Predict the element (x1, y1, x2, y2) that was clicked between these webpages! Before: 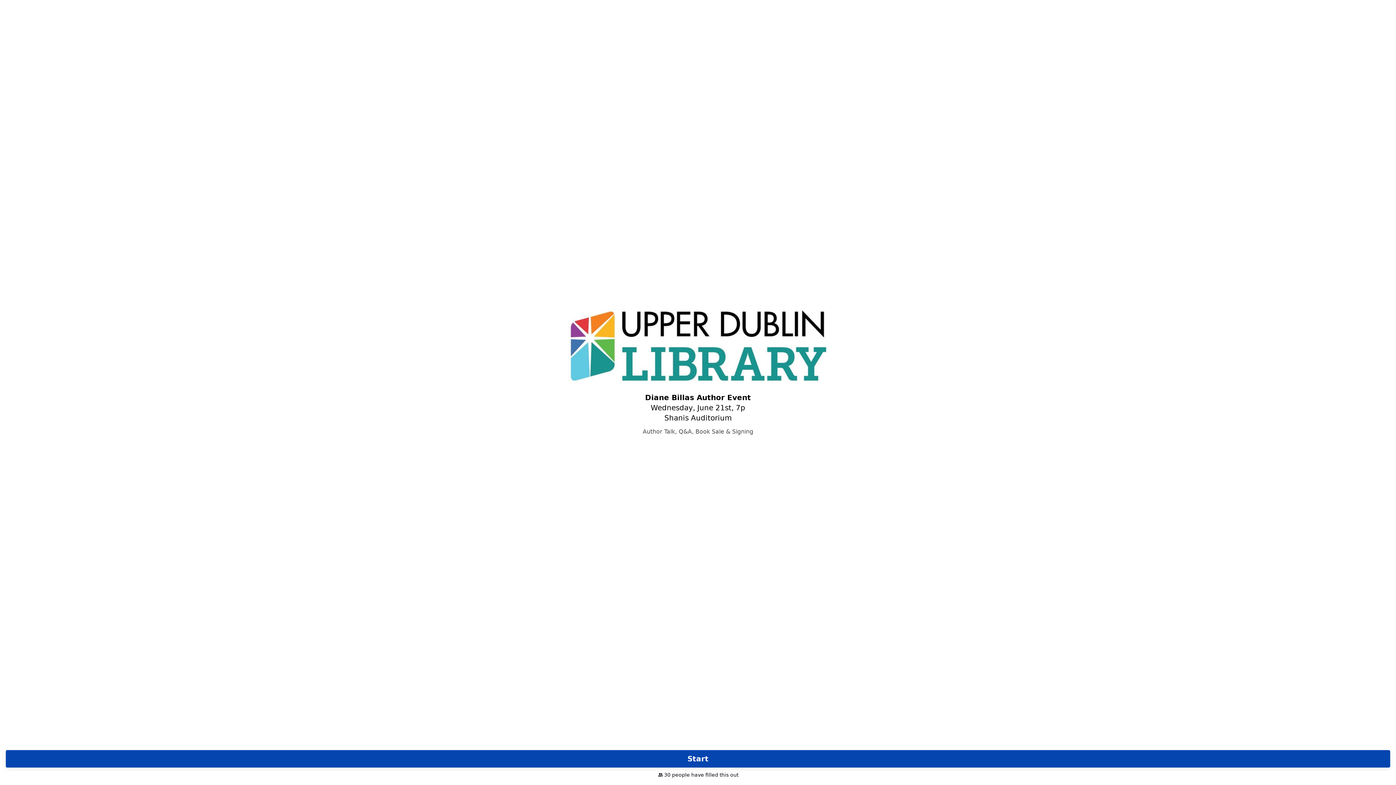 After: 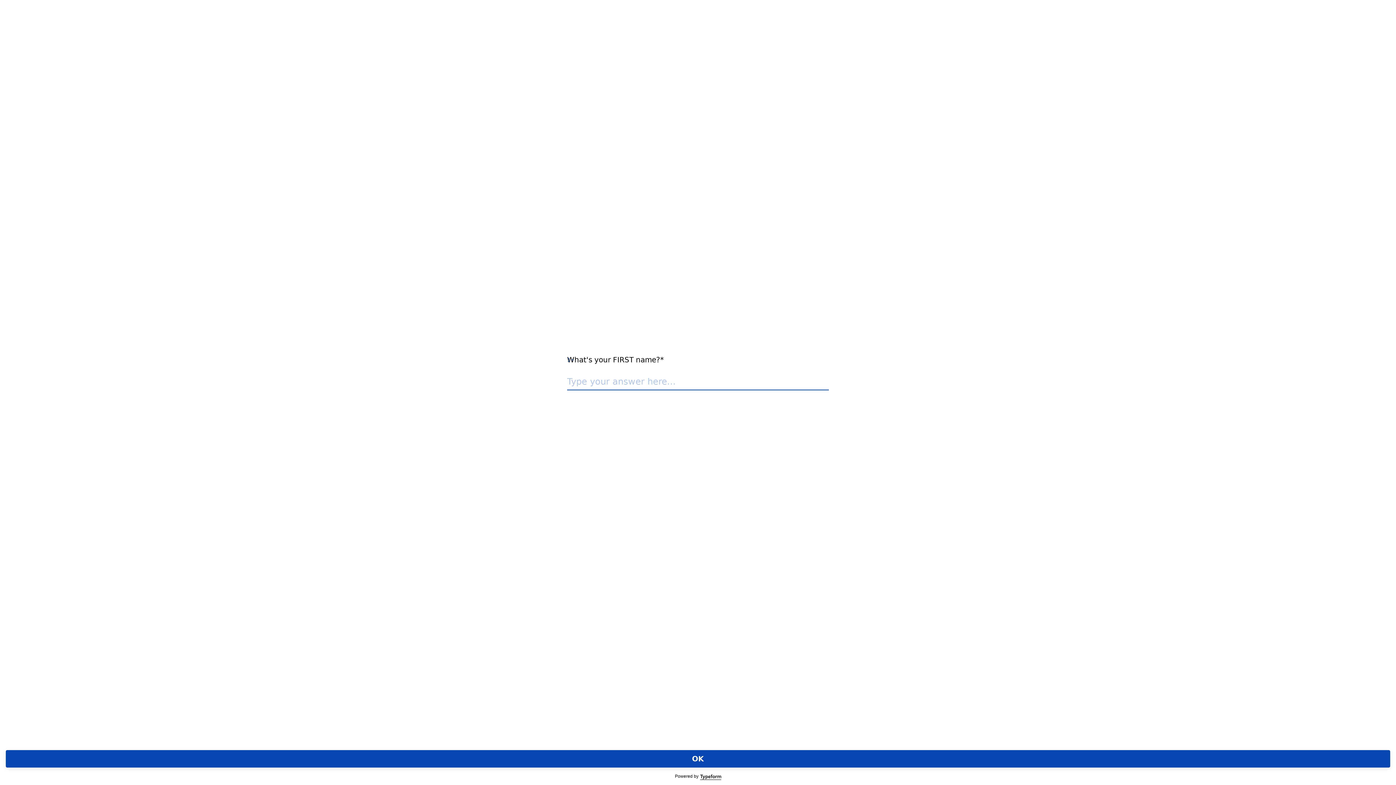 Action: bbox: (5, 750, 1390, 768) label: Start